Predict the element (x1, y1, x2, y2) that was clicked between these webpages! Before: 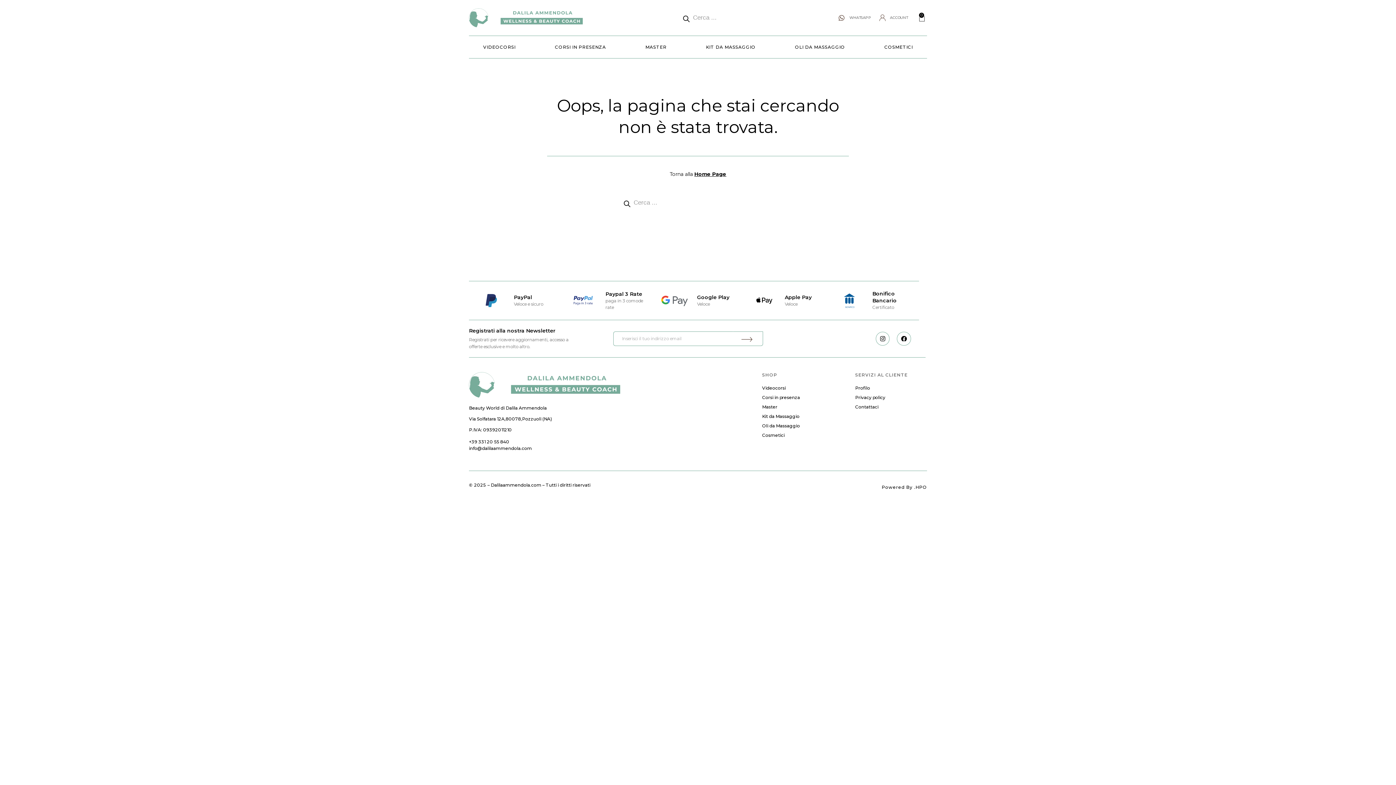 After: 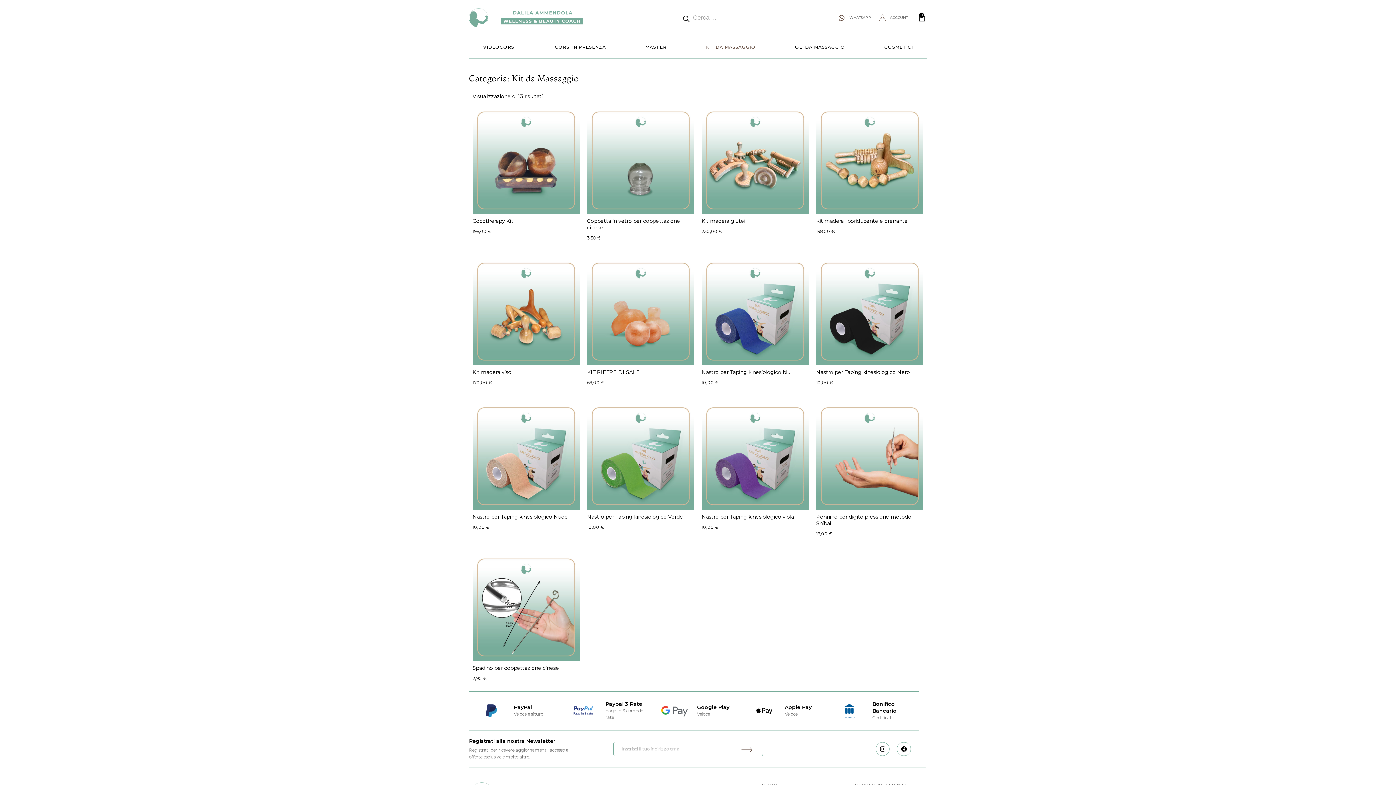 Action: bbox: (691, 36, 770, 58) label: KIT DA MASSAGGIO